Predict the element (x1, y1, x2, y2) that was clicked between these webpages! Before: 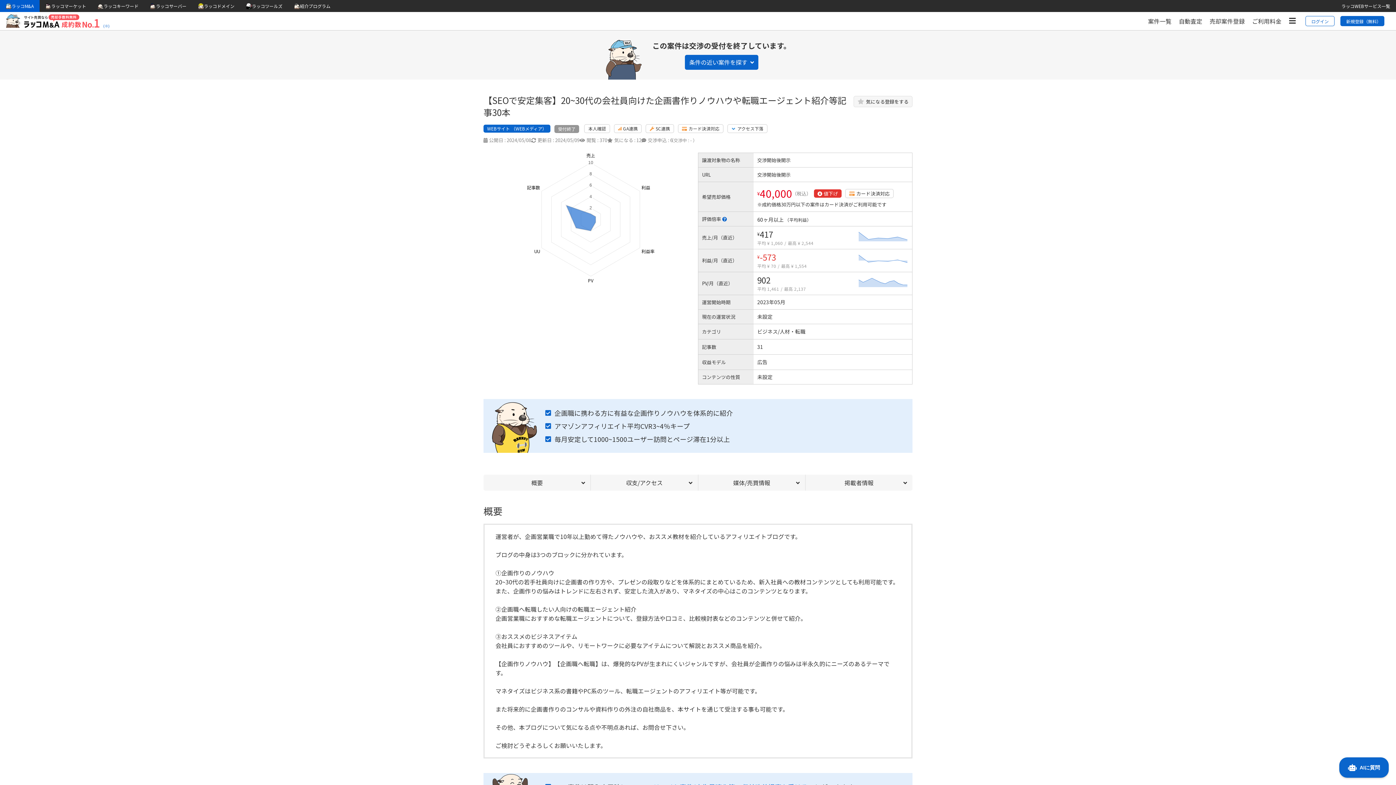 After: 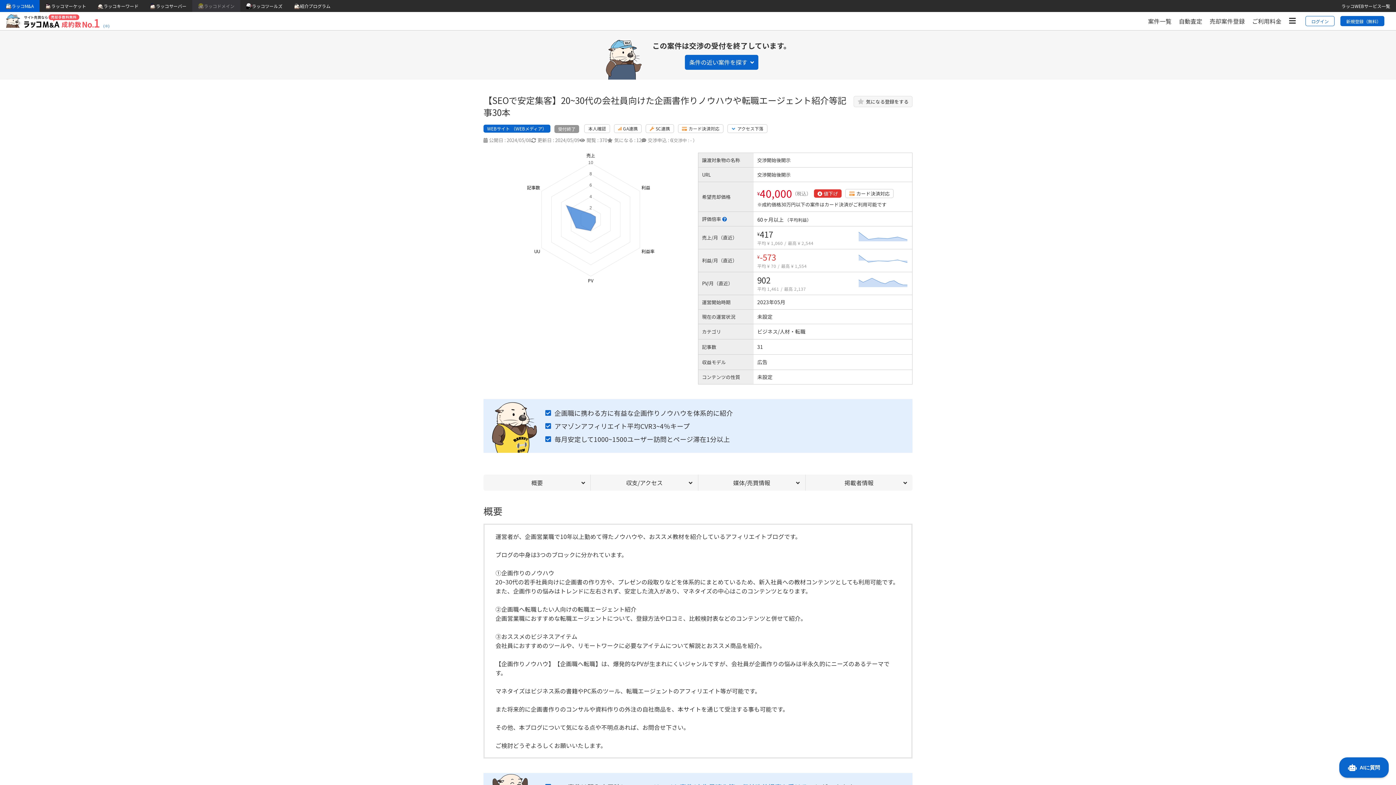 Action: bbox: (192, 0, 240, 12) label: ラッコドメイン